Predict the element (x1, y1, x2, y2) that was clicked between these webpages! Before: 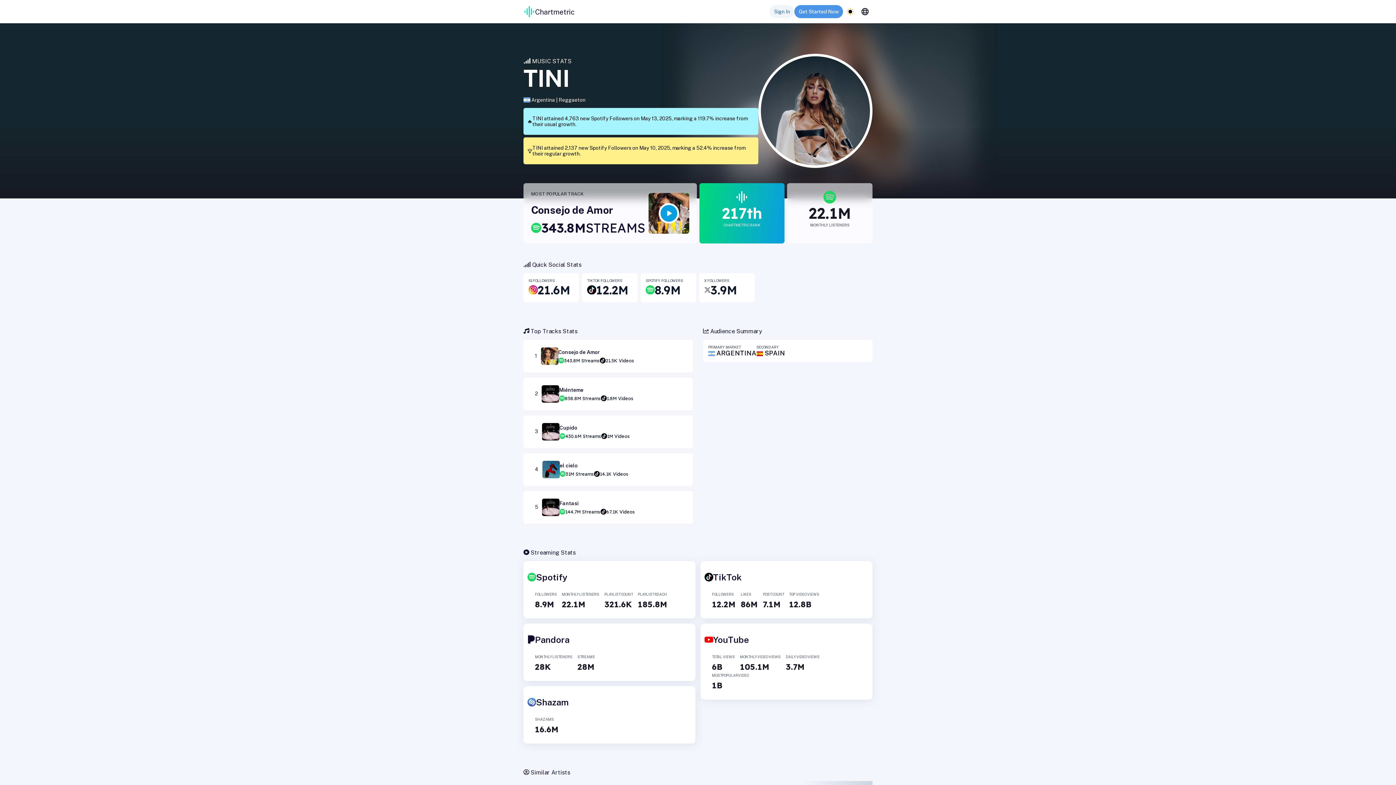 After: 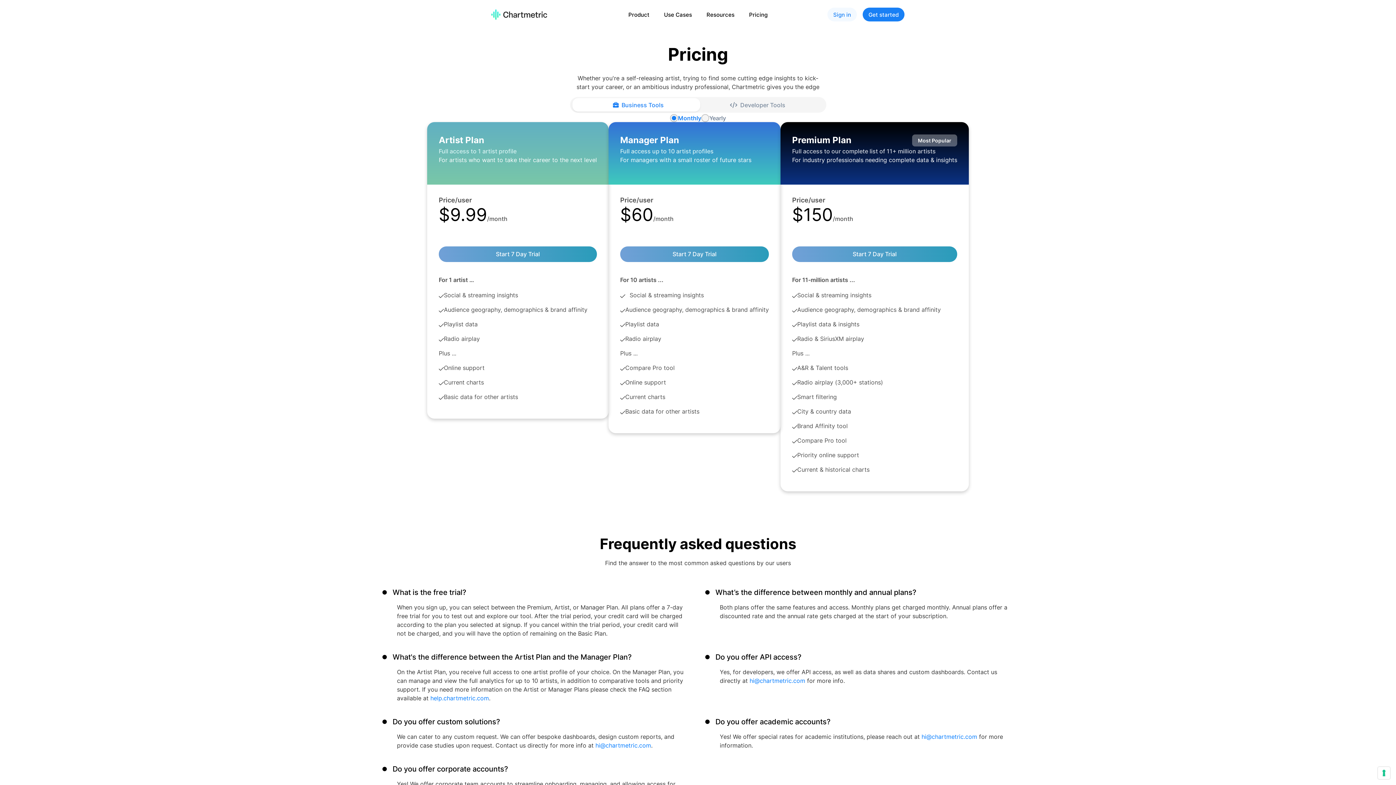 Action: label: Get Started Now bbox: (794, 5, 843, 18)